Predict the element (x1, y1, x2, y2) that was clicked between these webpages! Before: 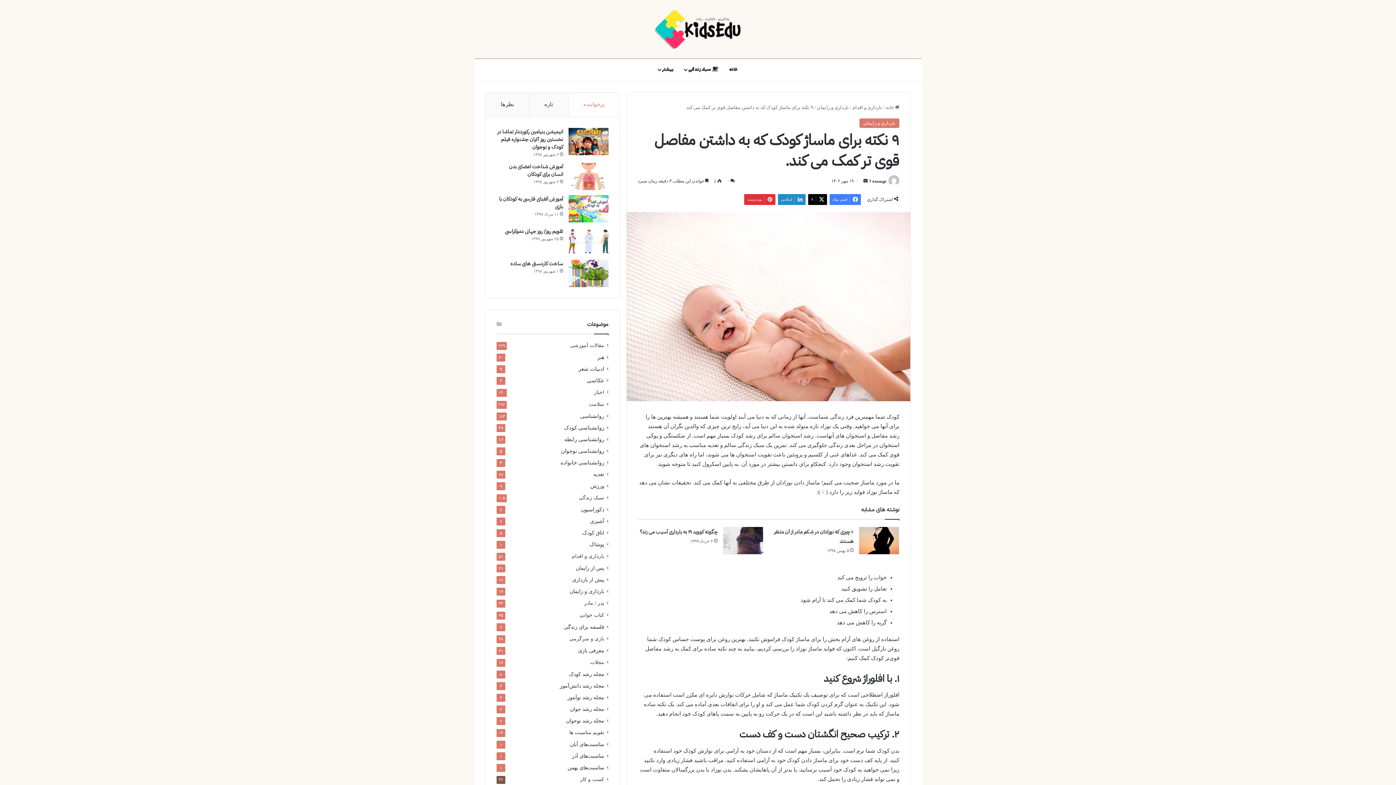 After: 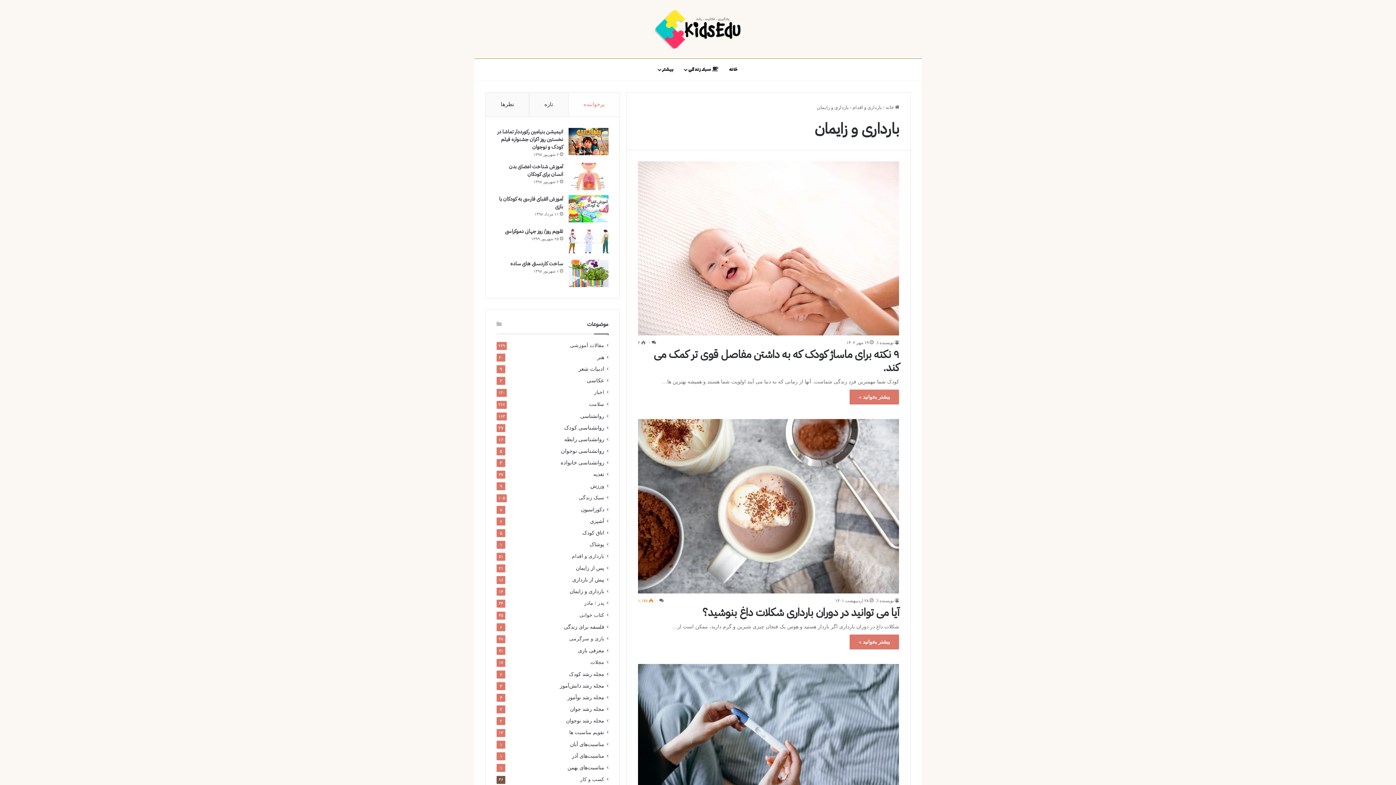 Action: bbox: (817, 104, 849, 110) label: بارداری و زایمان